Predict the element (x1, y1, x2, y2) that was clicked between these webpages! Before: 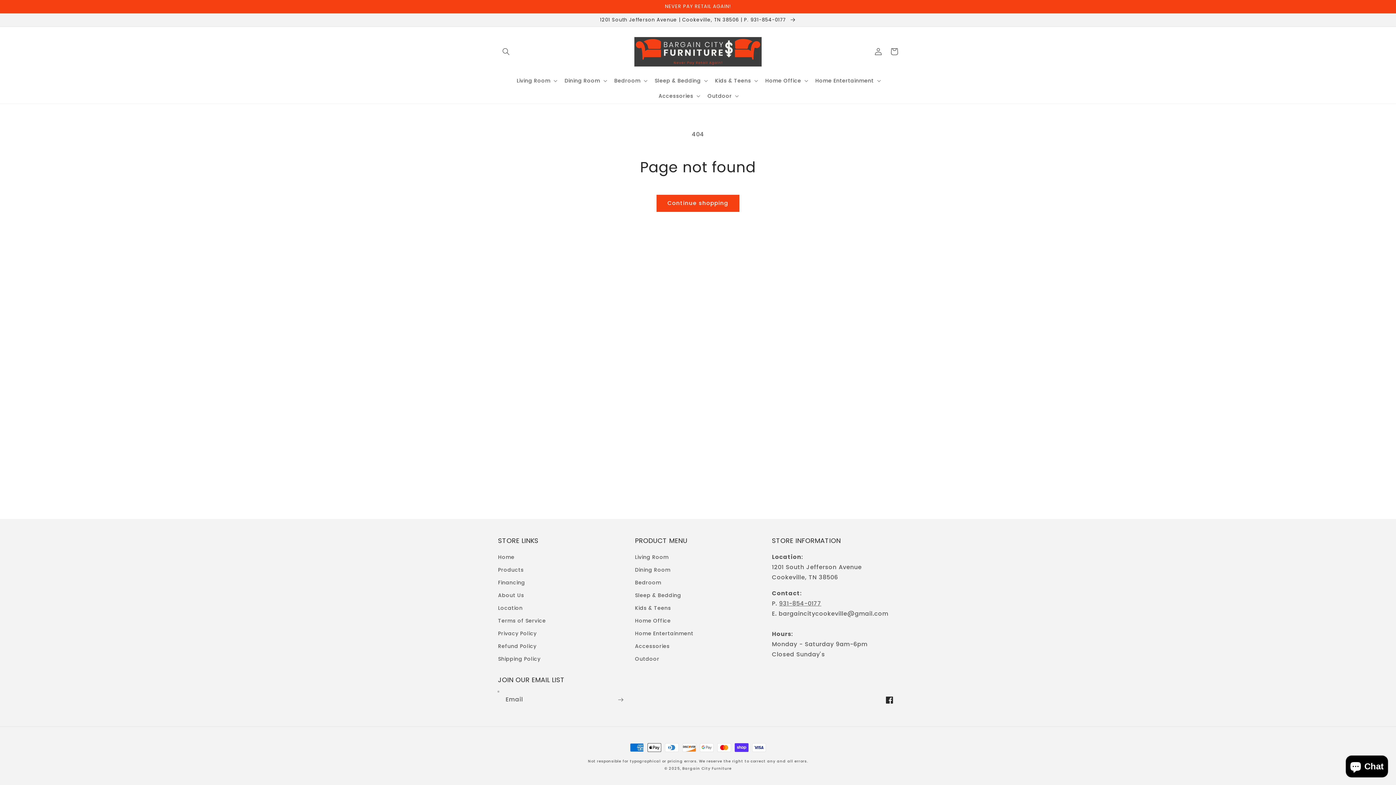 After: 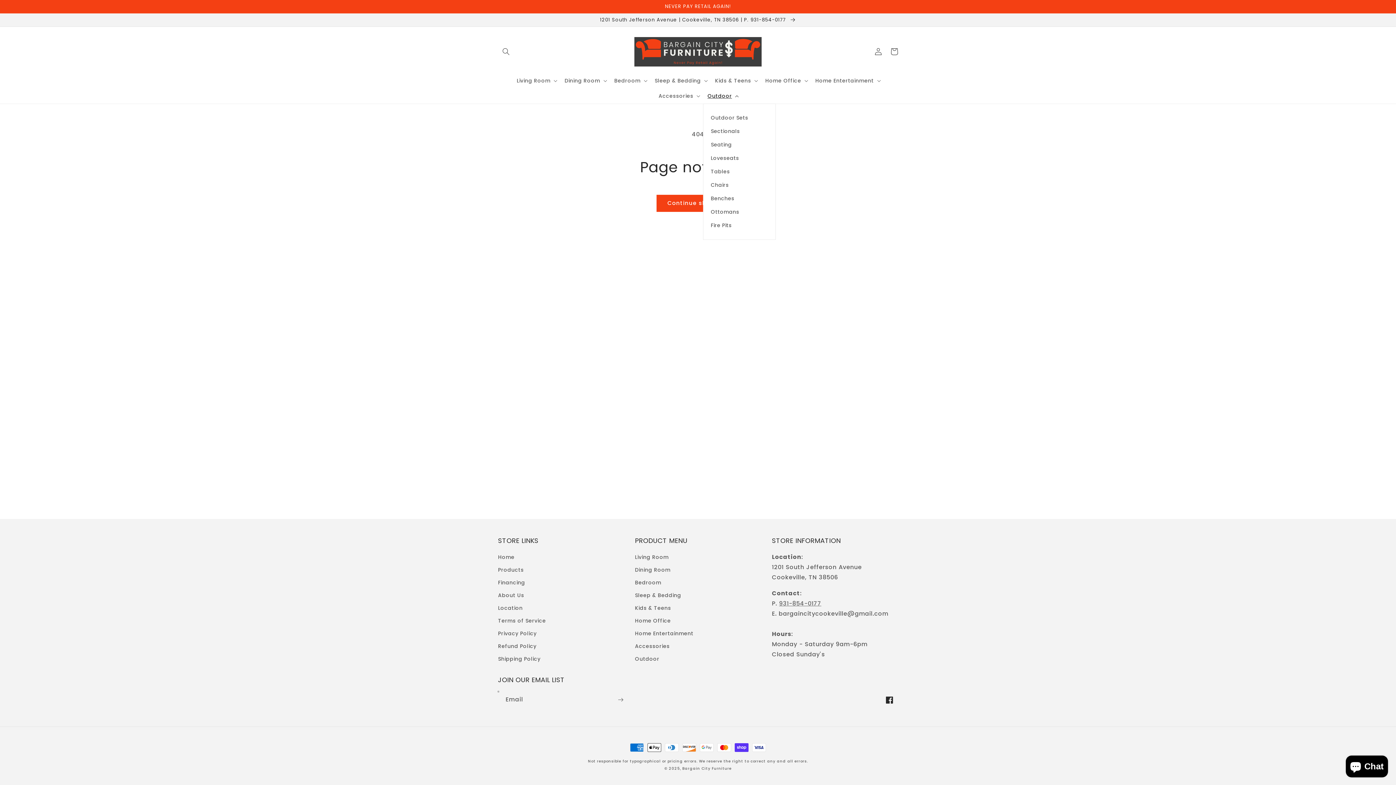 Action: label: Outdoor bbox: (703, 88, 741, 103)